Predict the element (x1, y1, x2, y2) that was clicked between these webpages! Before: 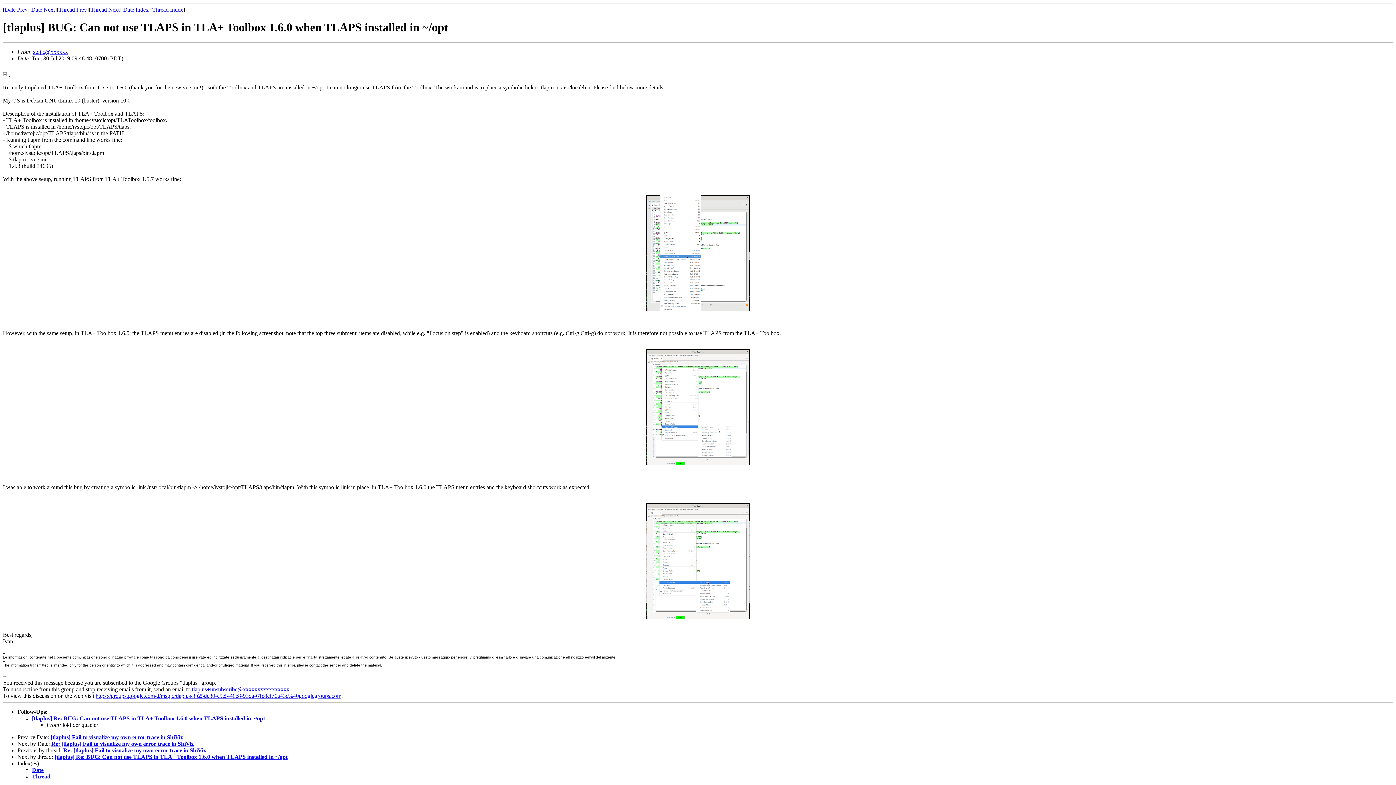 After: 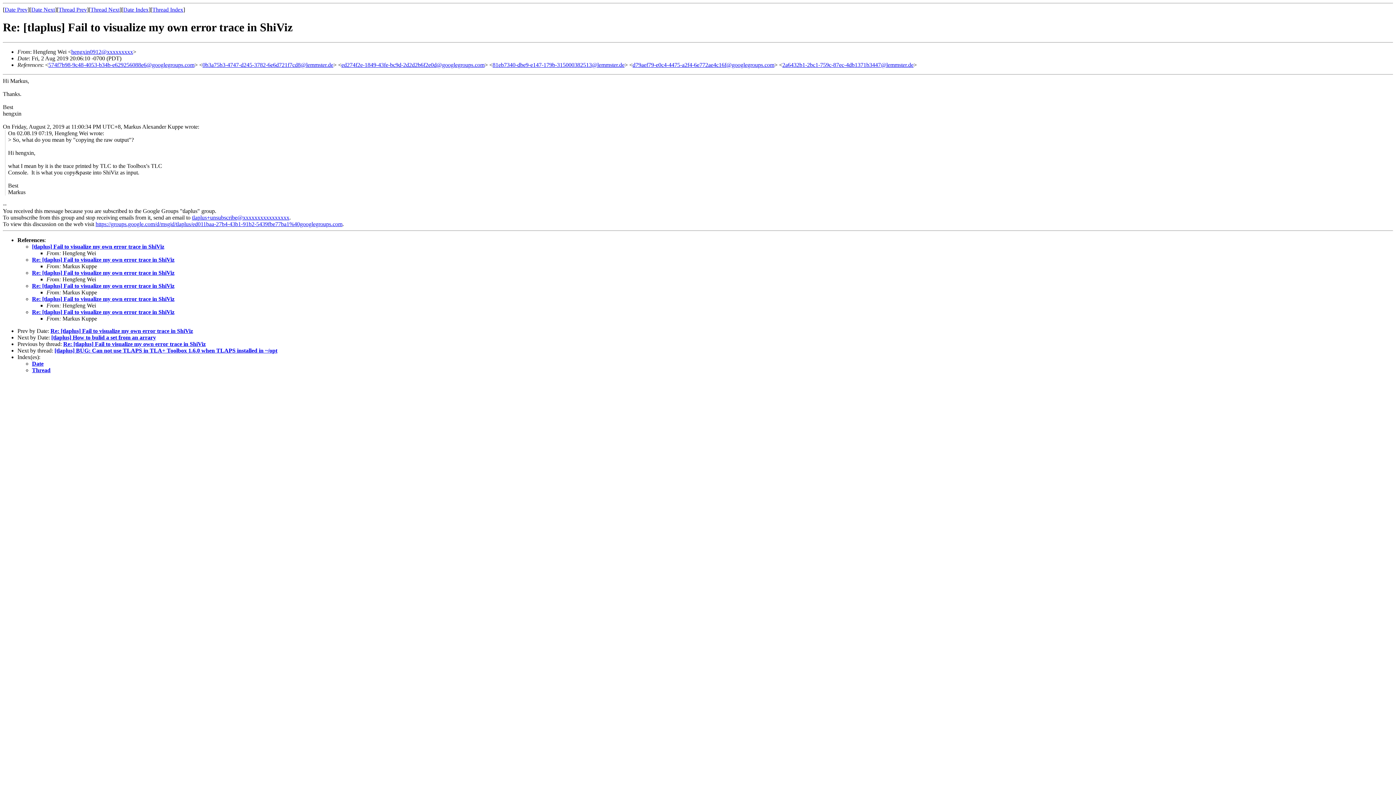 Action: bbox: (63, 747, 205, 753) label: Re: [tlaplus] Fail to visualize my own error trace in ShiViz